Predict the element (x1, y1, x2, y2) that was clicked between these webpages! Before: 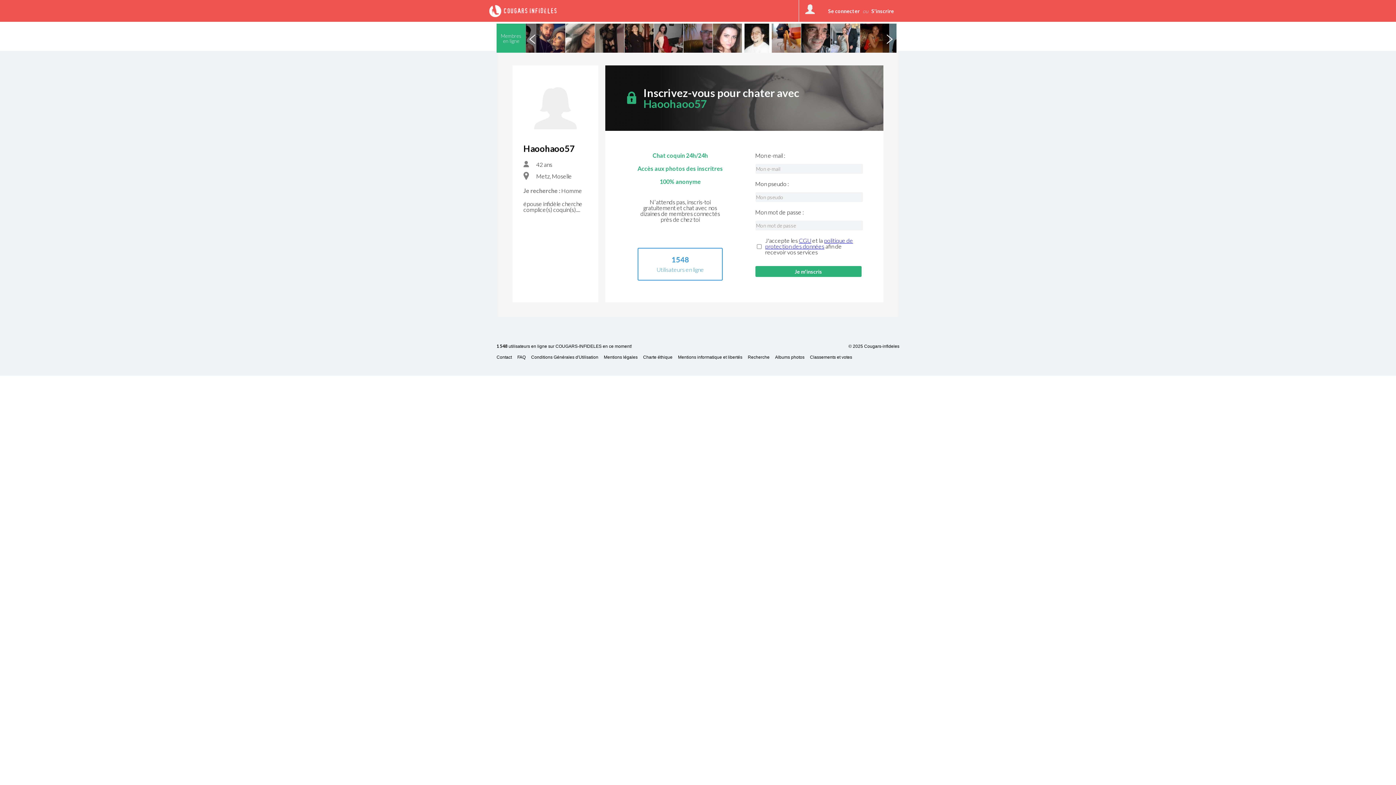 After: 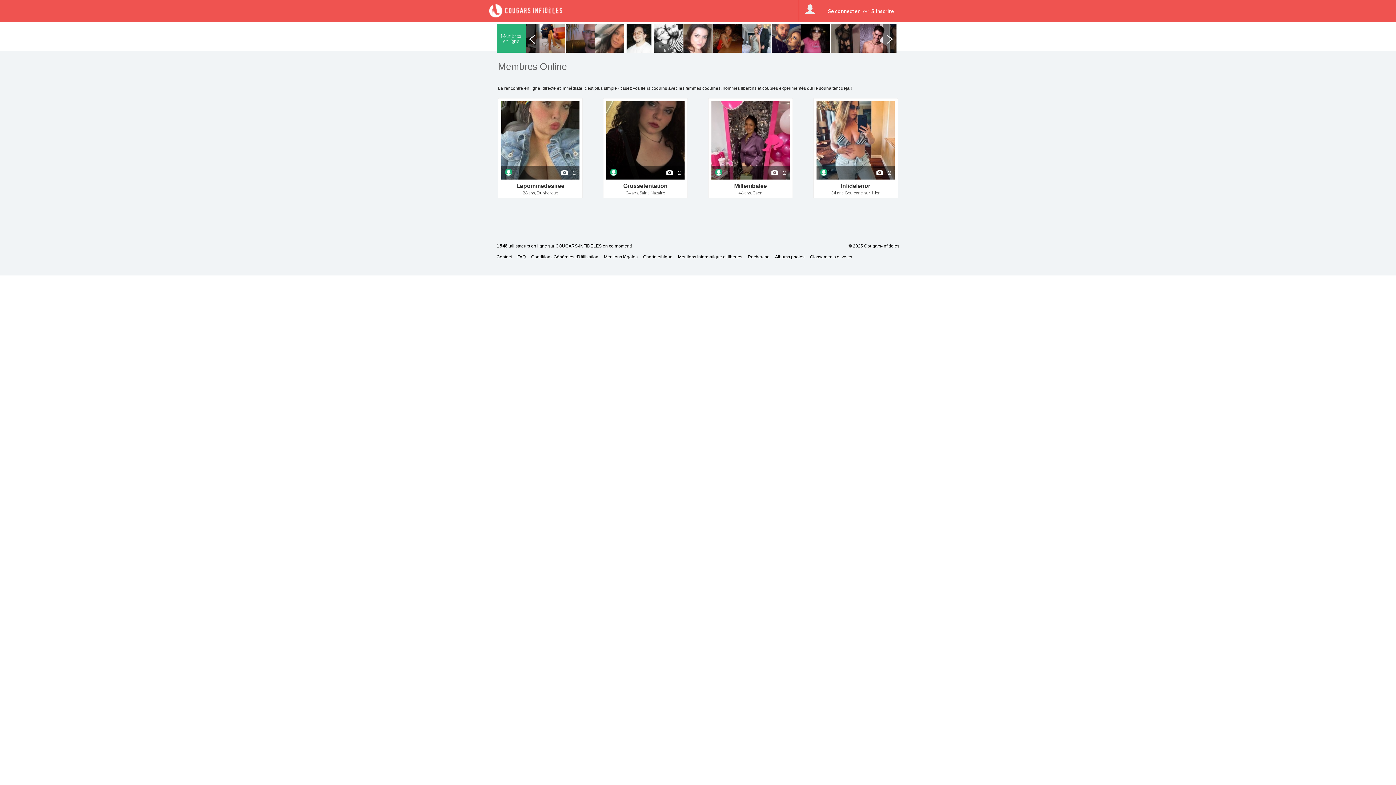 Action: label: 1 548 utilisateurs en ligne sur COUGARS-INFIDELES en ce moment! bbox: (496, 344, 637, 352)